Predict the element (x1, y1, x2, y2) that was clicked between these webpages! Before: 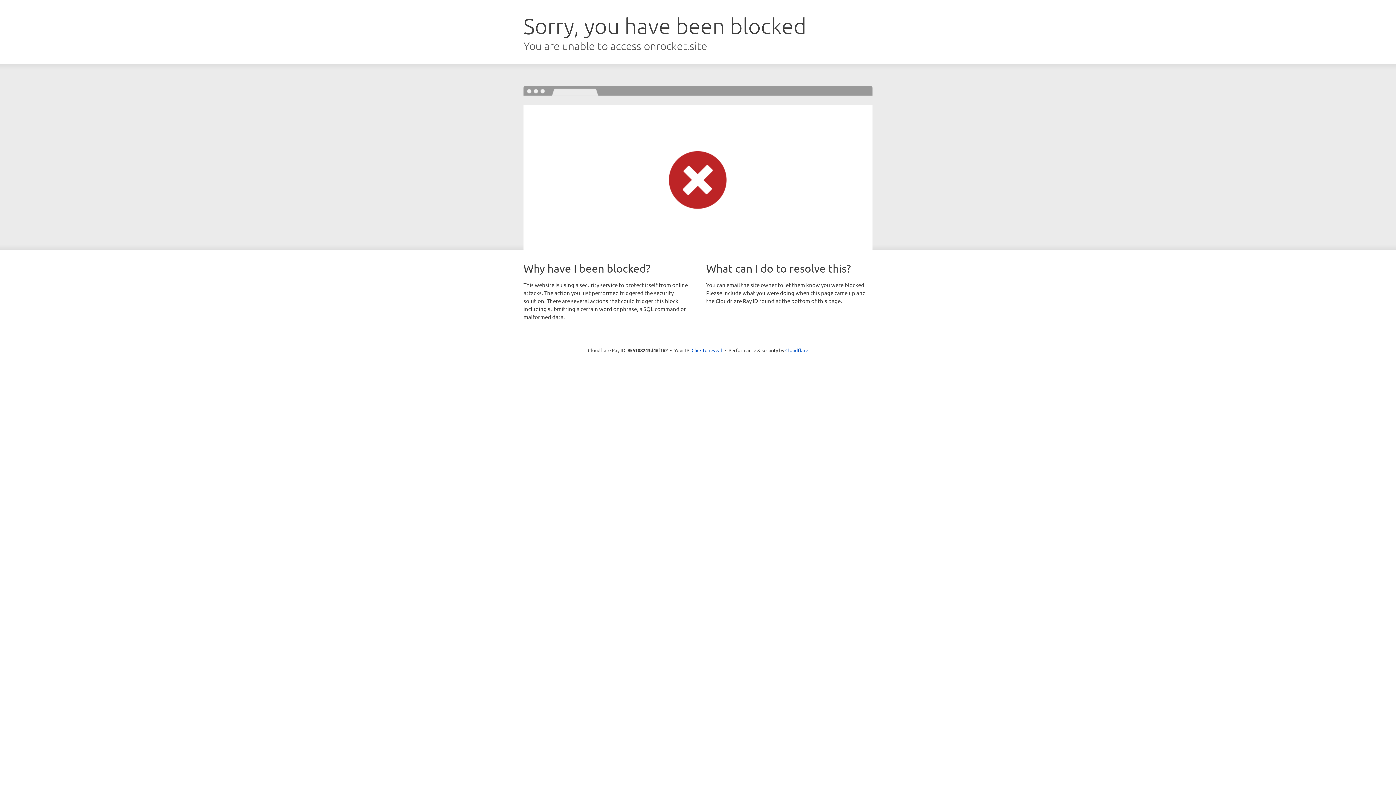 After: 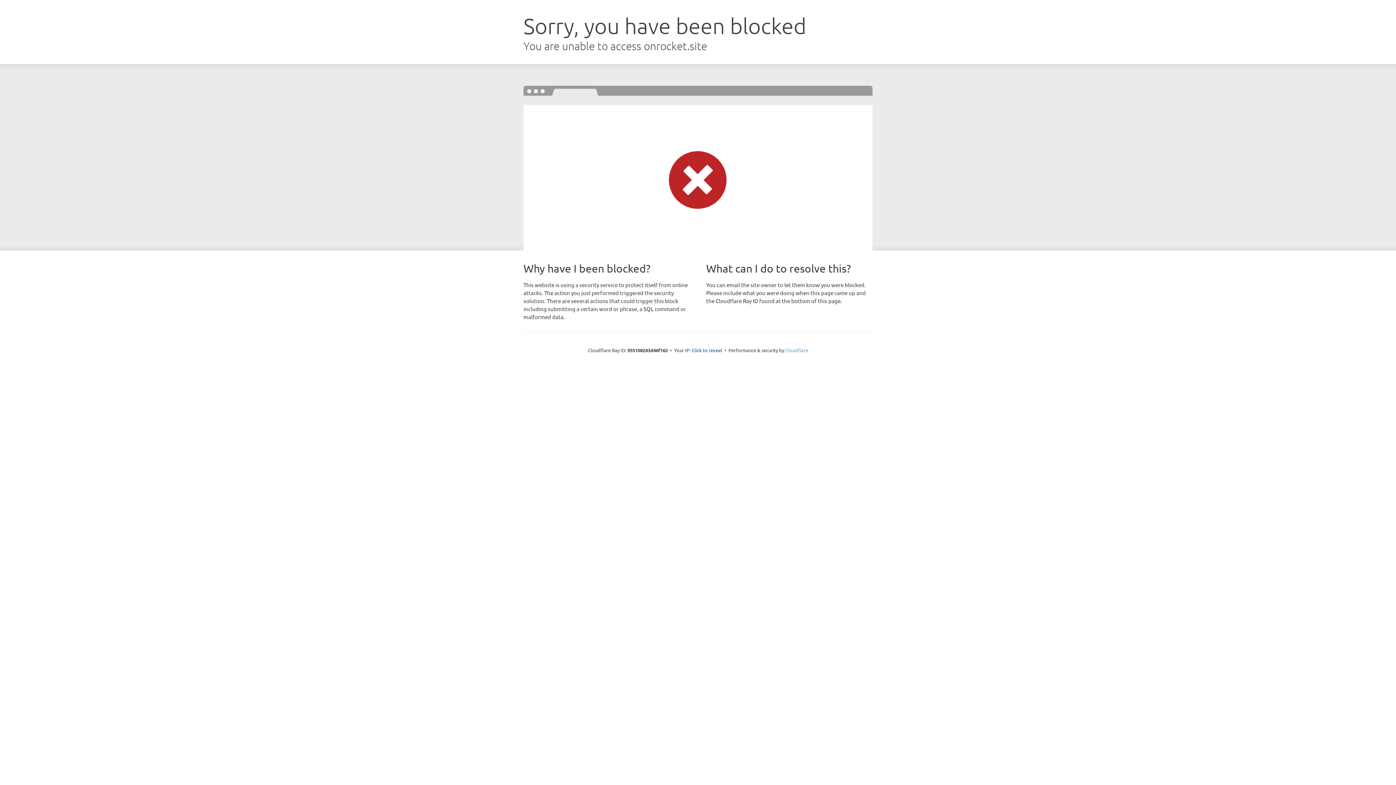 Action: label: Cloudflare bbox: (785, 347, 808, 353)